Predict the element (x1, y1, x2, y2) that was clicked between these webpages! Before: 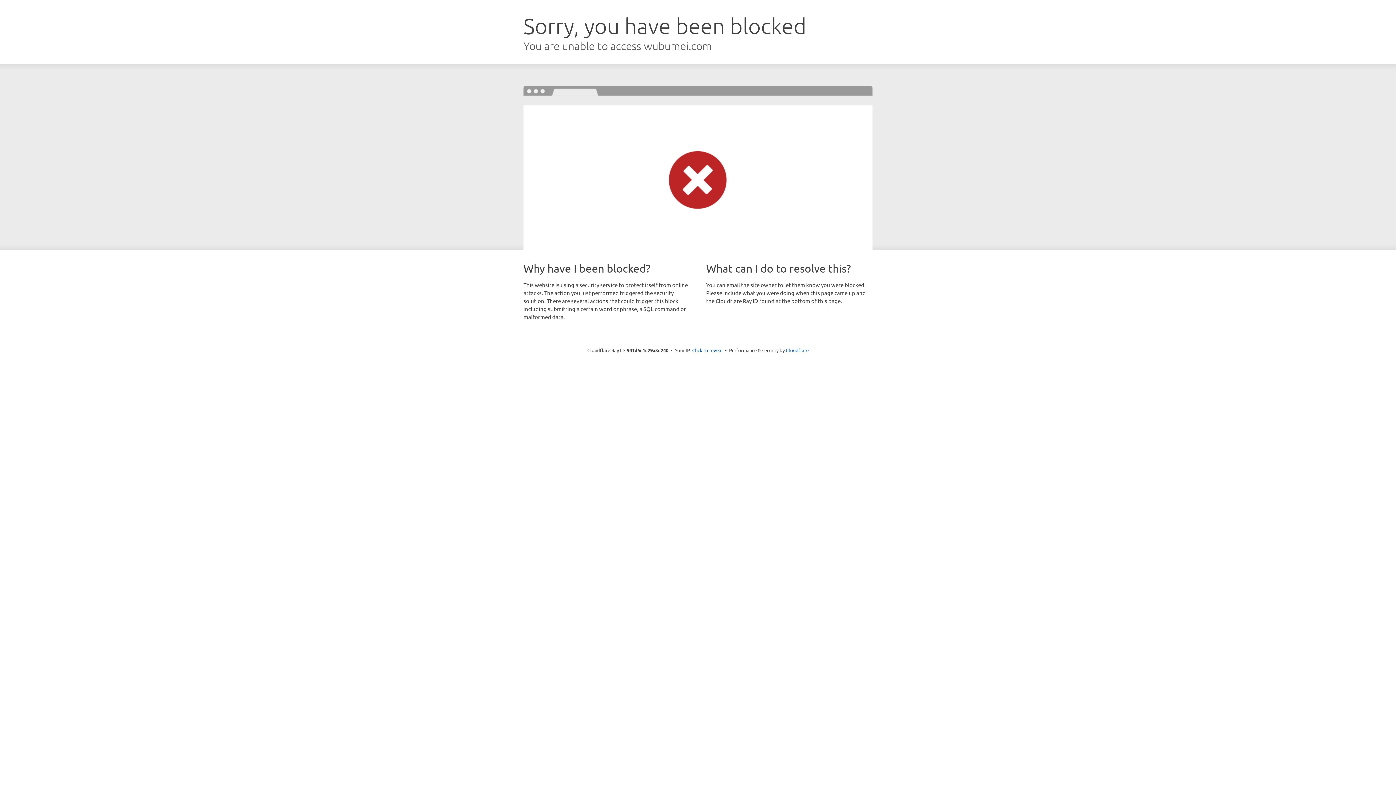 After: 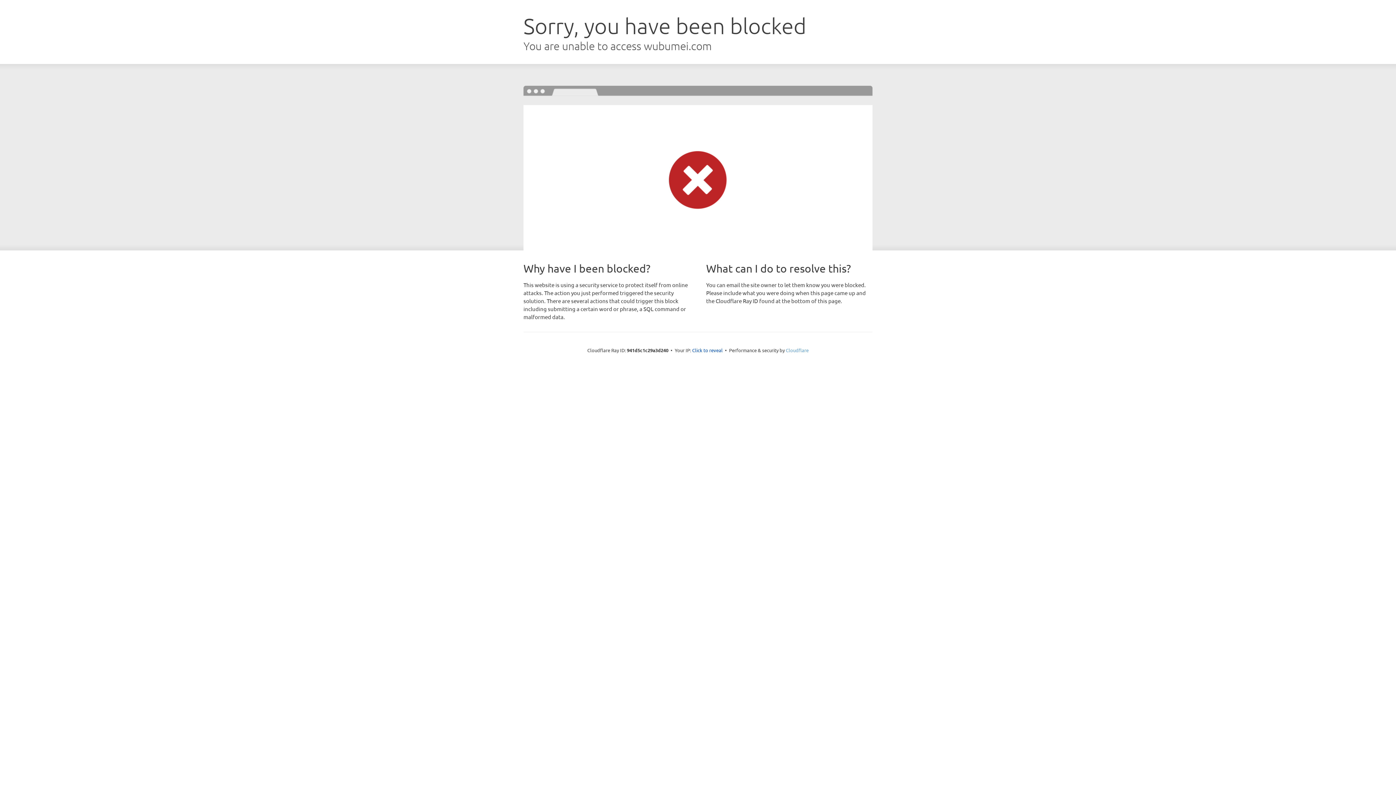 Action: label: Cloudflare bbox: (786, 347, 808, 353)